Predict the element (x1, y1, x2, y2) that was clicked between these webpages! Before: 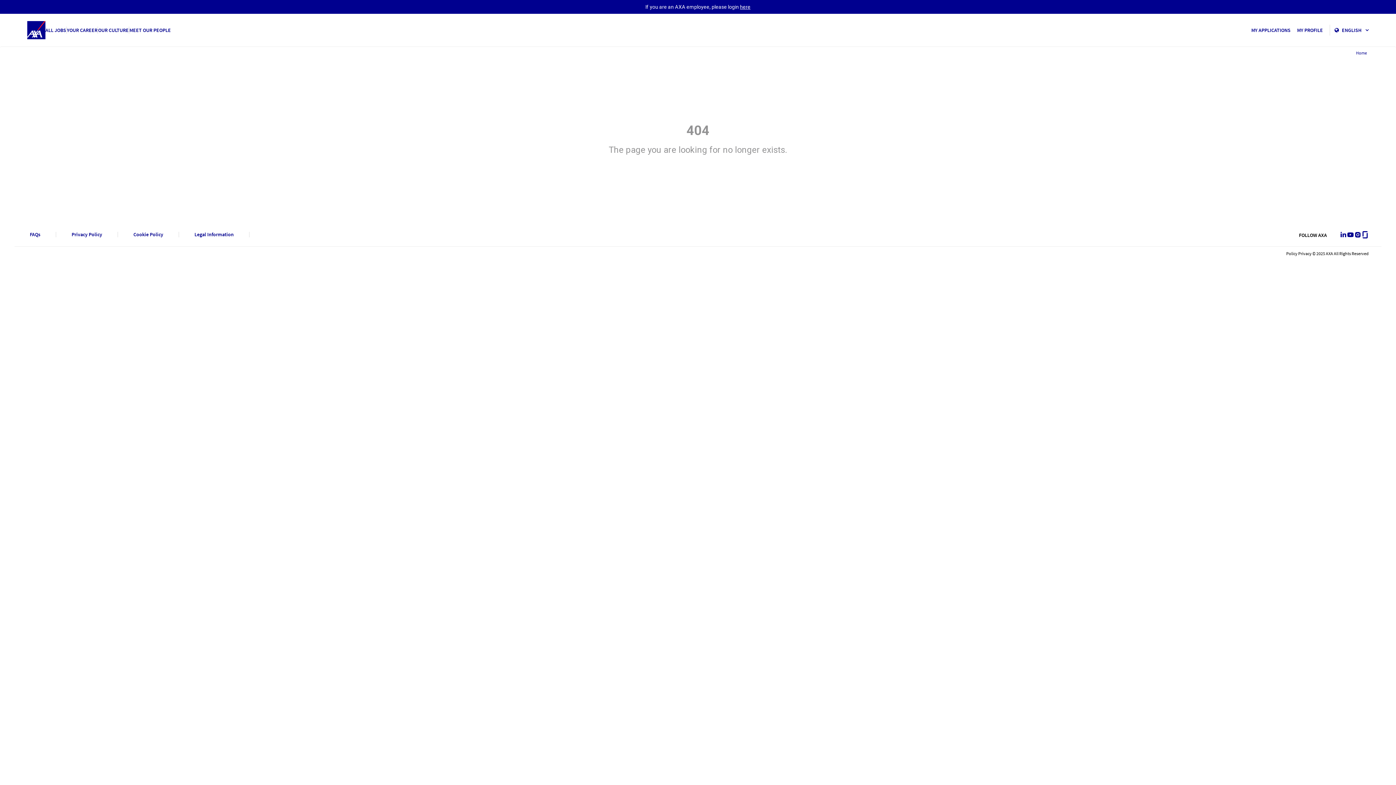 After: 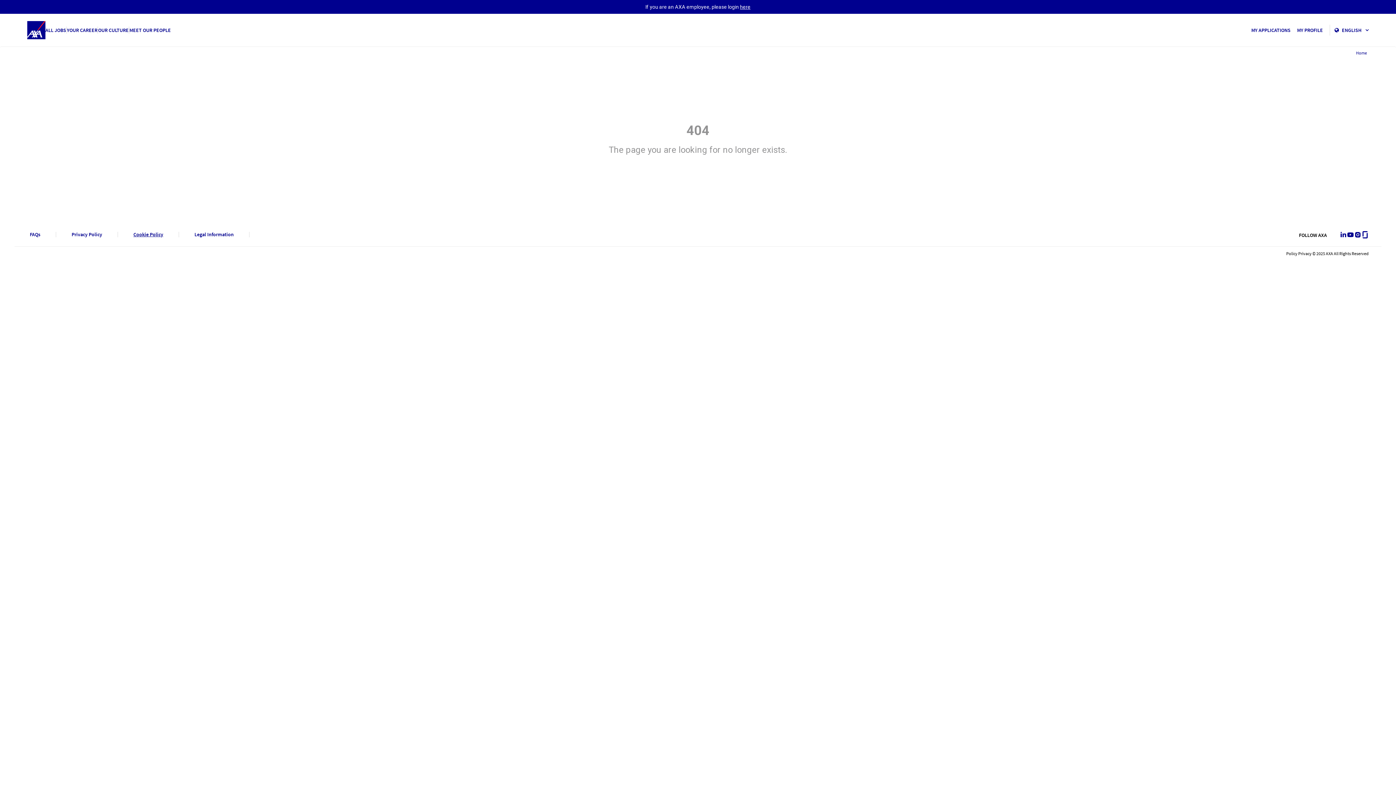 Action: label: Cookie Policy bbox: (133, 232, 163, 237)